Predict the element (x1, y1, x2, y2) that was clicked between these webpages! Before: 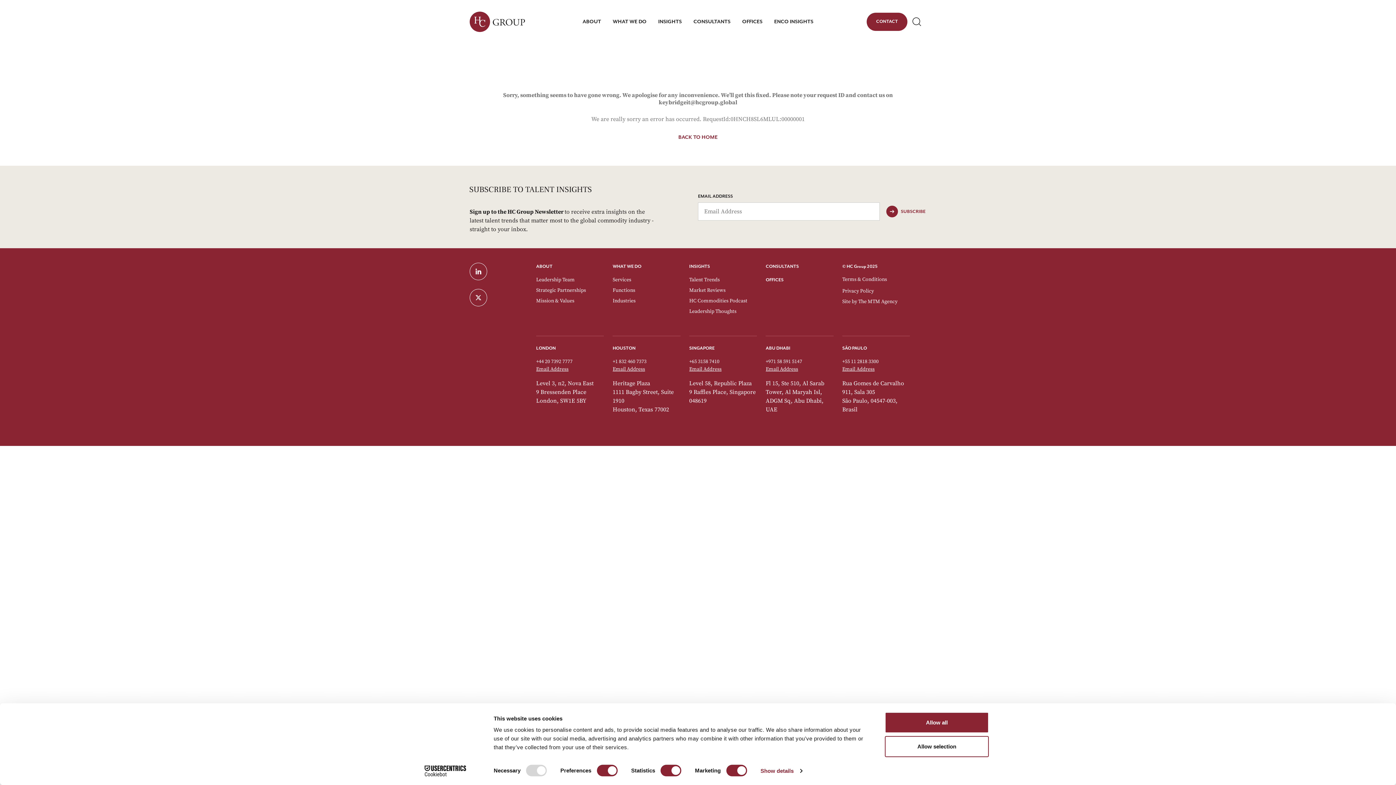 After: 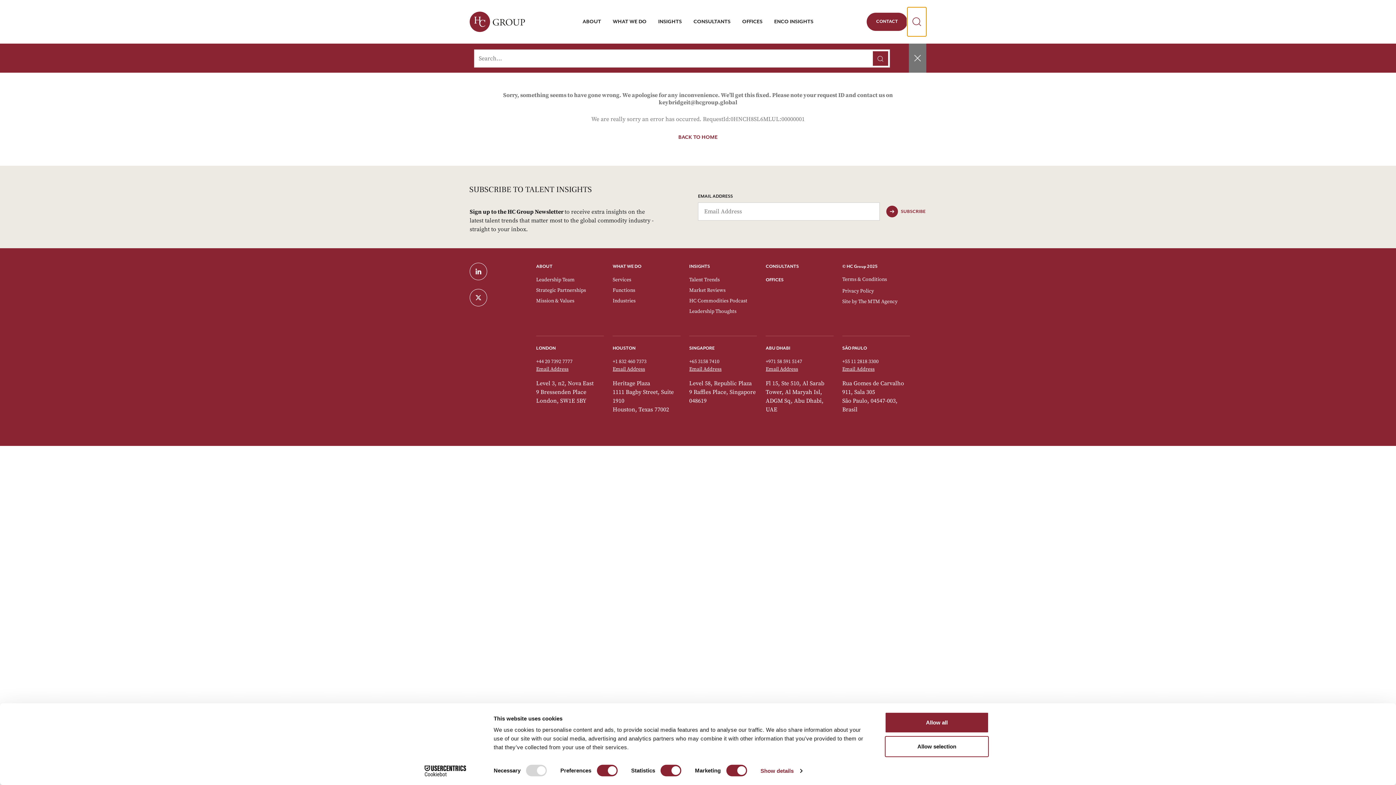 Action: label: Search bbox: (907, 7, 926, 36)